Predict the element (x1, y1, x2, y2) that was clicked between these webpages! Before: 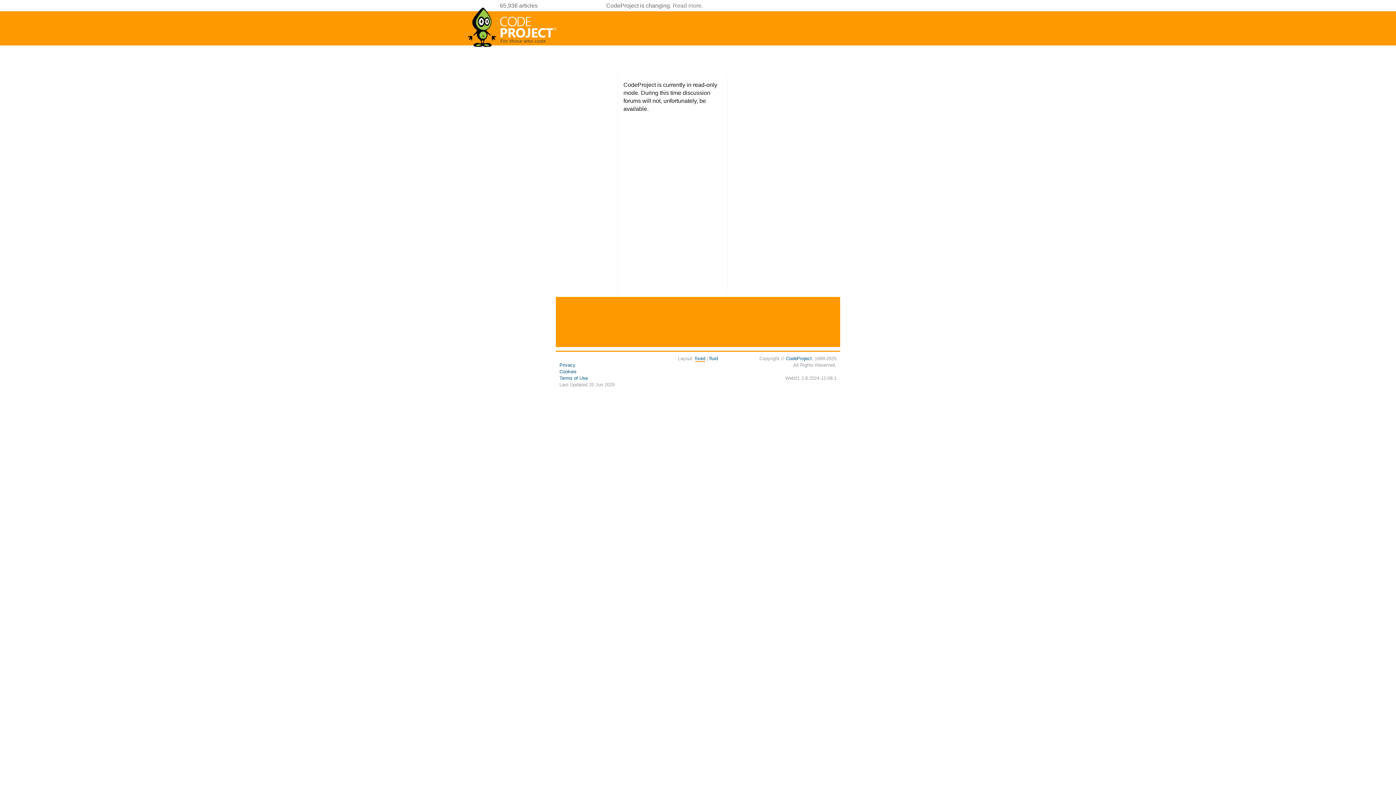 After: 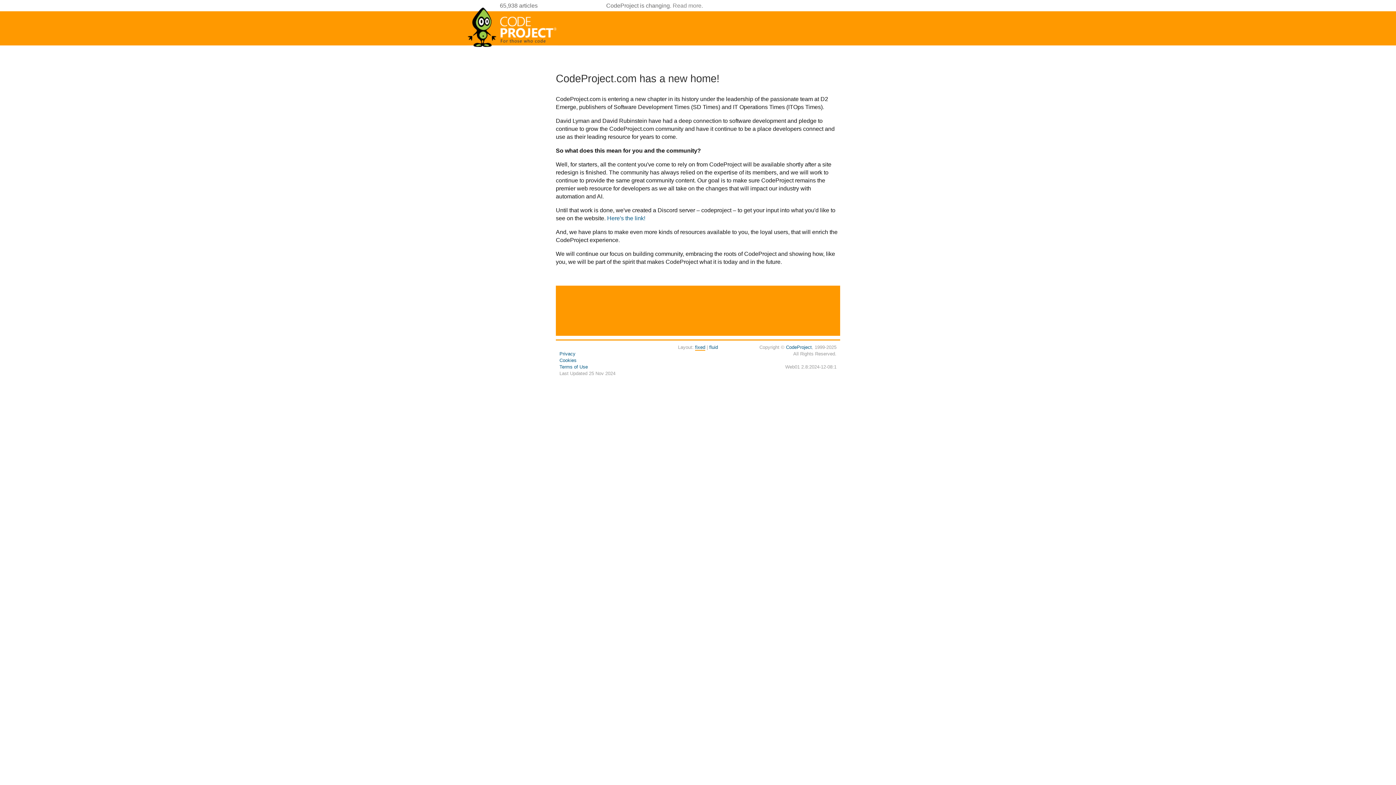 Action: label: Read more bbox: (672, 2, 701, 8)